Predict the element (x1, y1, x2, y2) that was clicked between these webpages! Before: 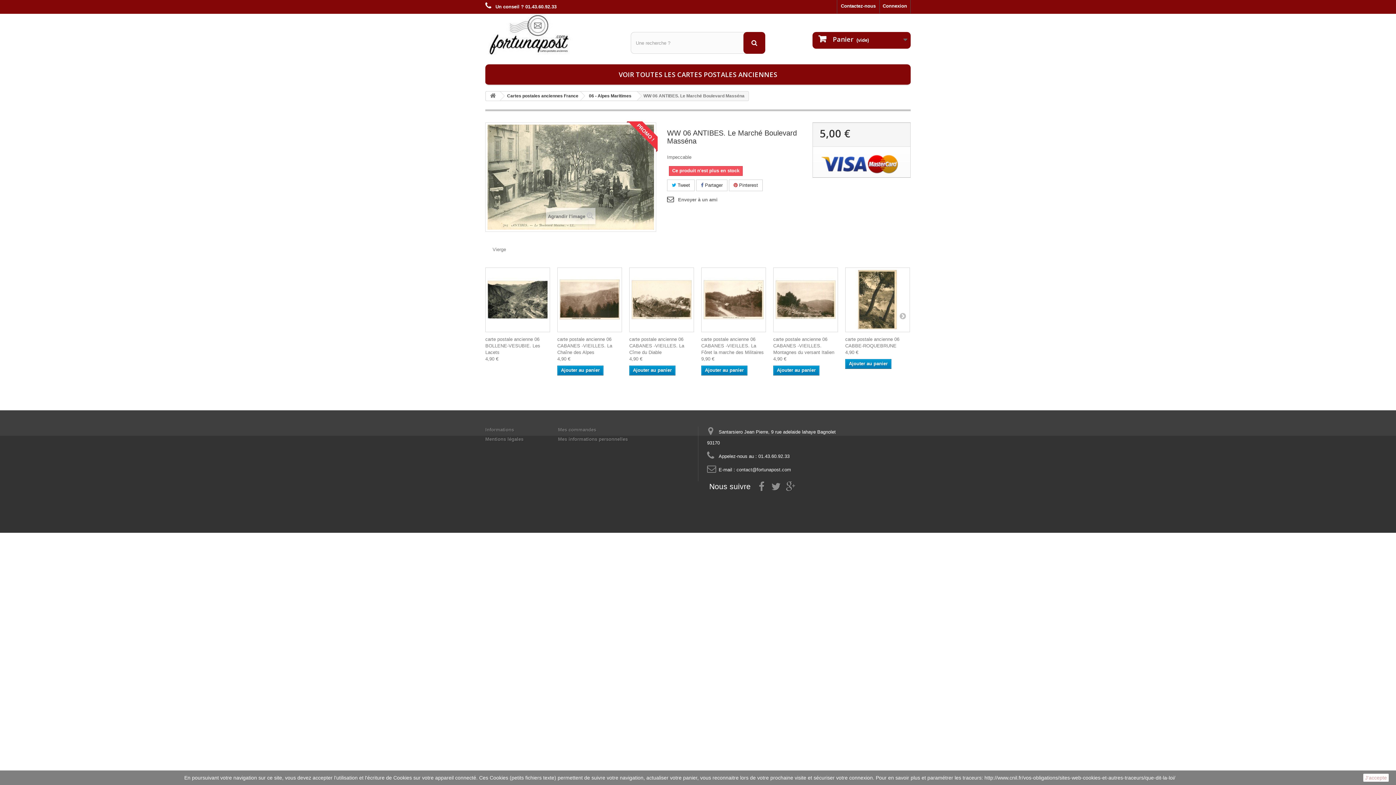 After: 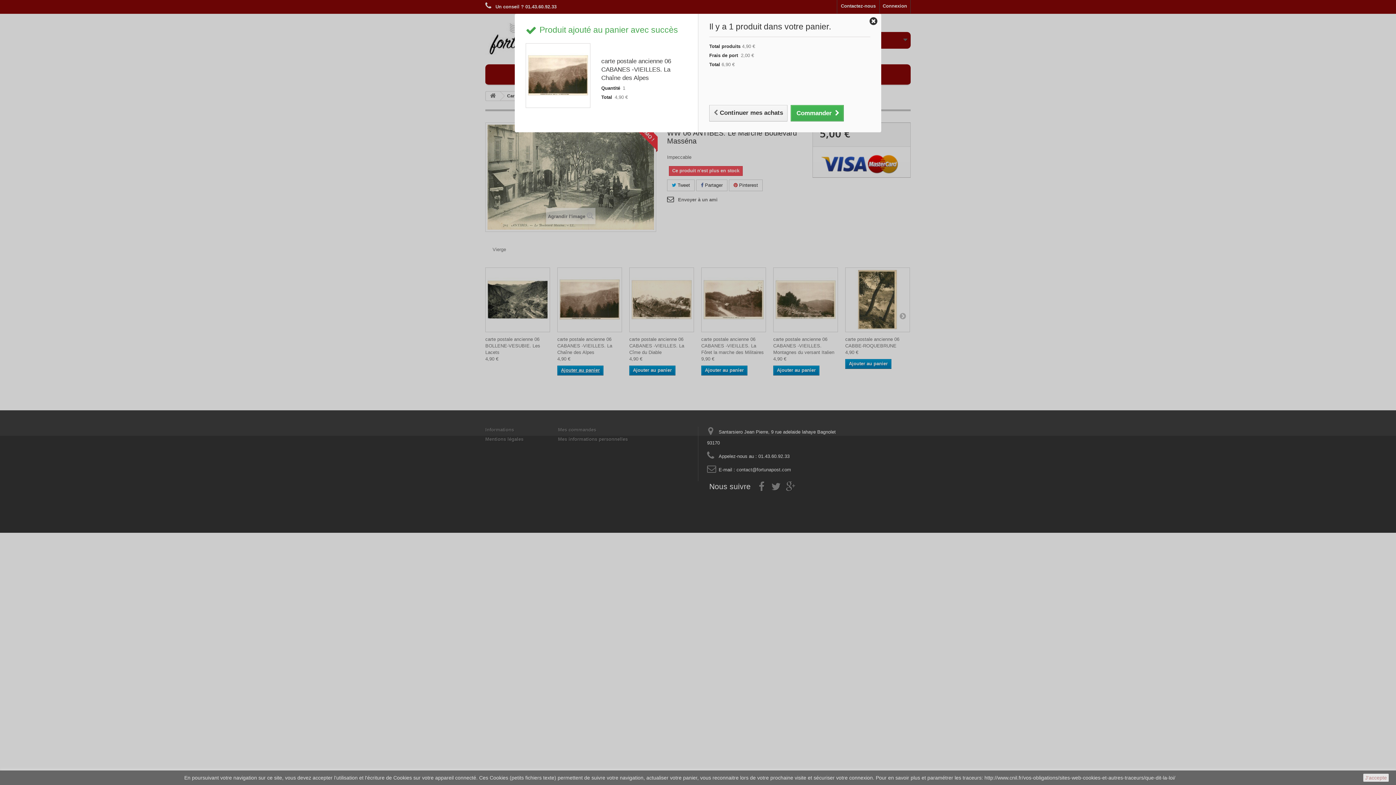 Action: bbox: (557, 365, 603, 375) label: Ajouter au panier